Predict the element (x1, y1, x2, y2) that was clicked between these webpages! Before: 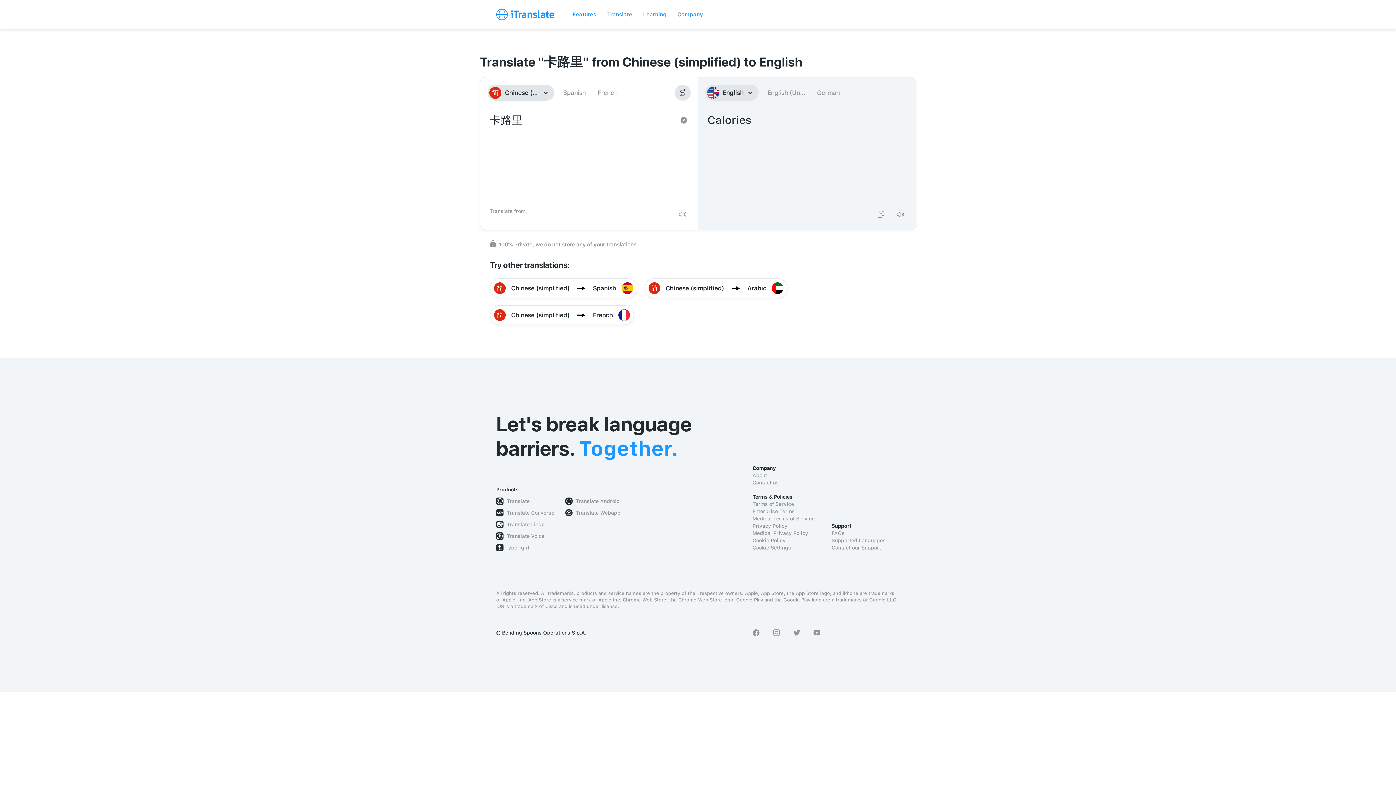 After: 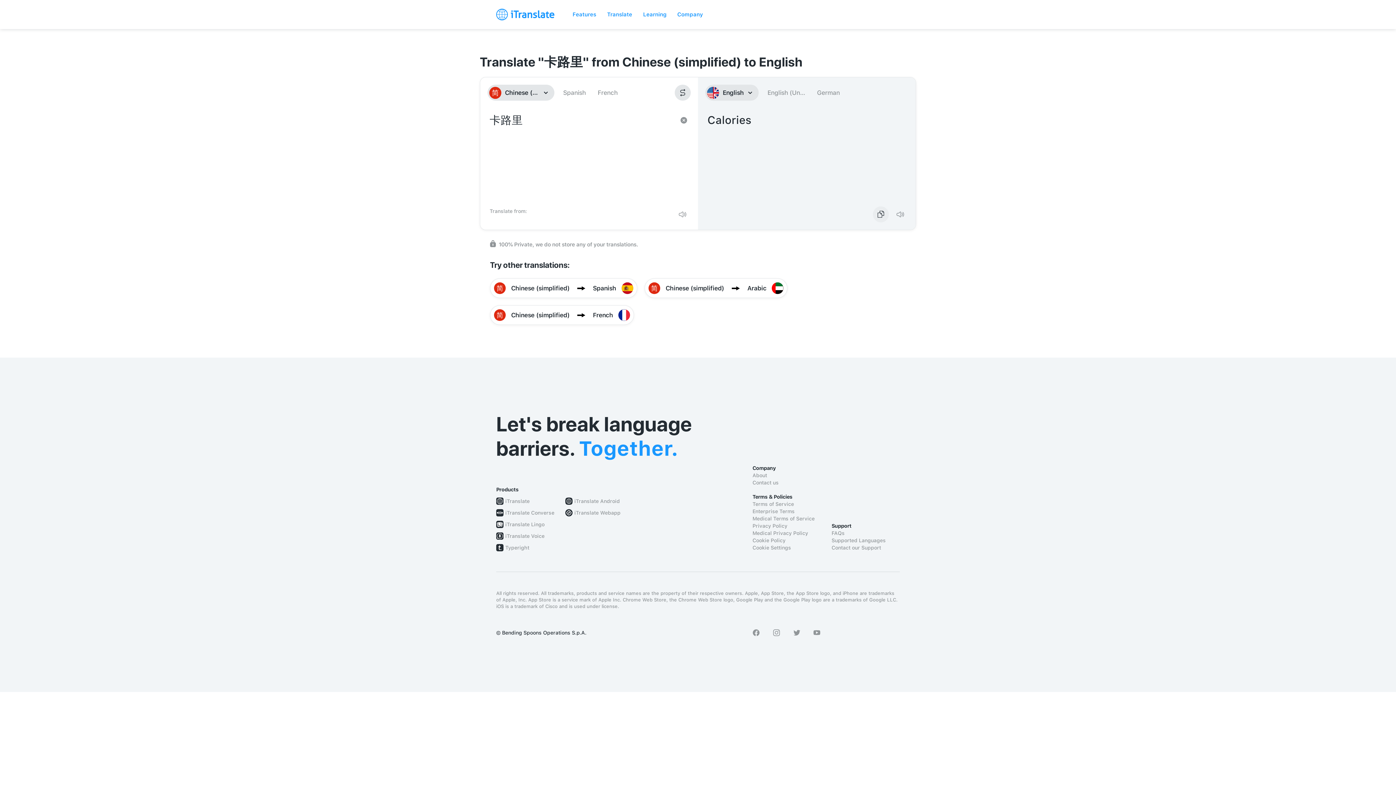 Action: label: Text copied bbox: (873, 206, 889, 222)